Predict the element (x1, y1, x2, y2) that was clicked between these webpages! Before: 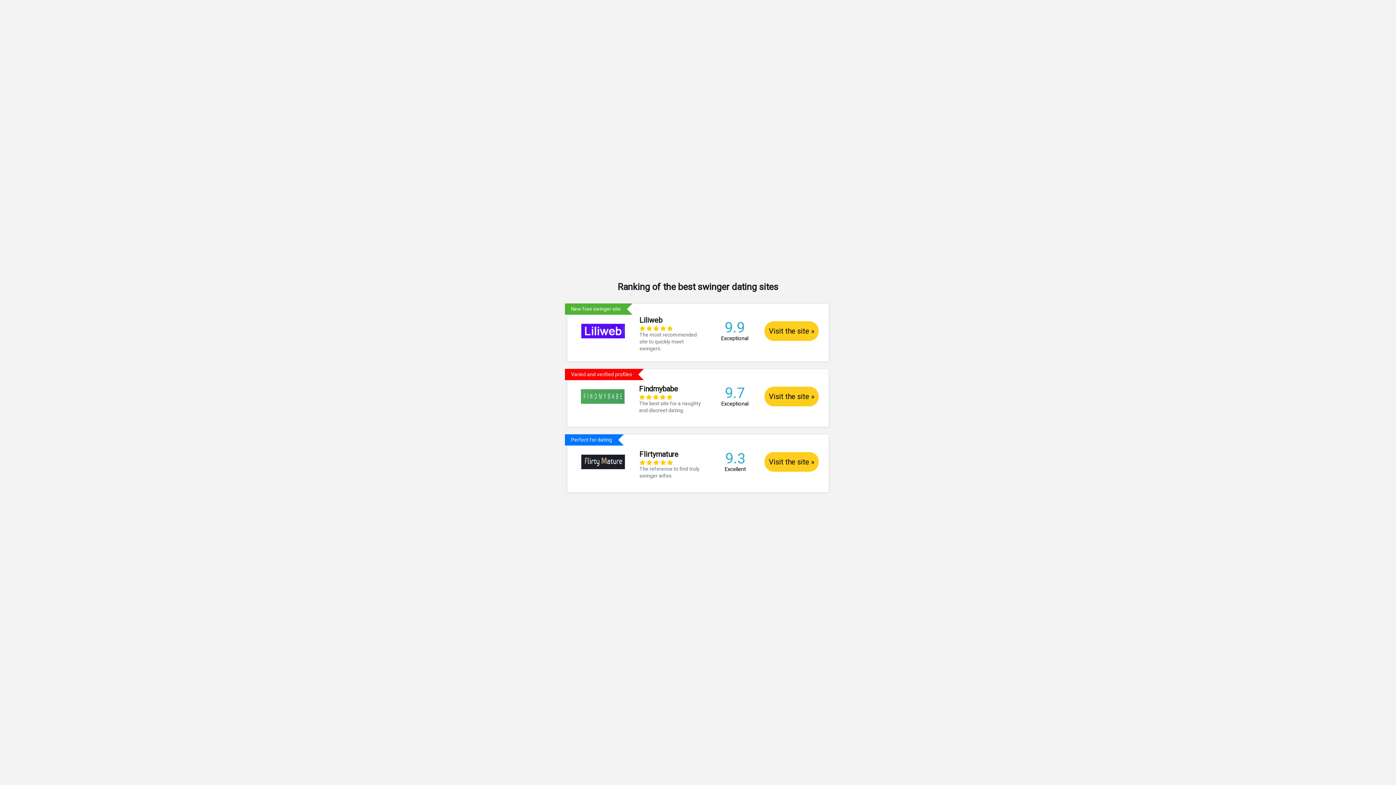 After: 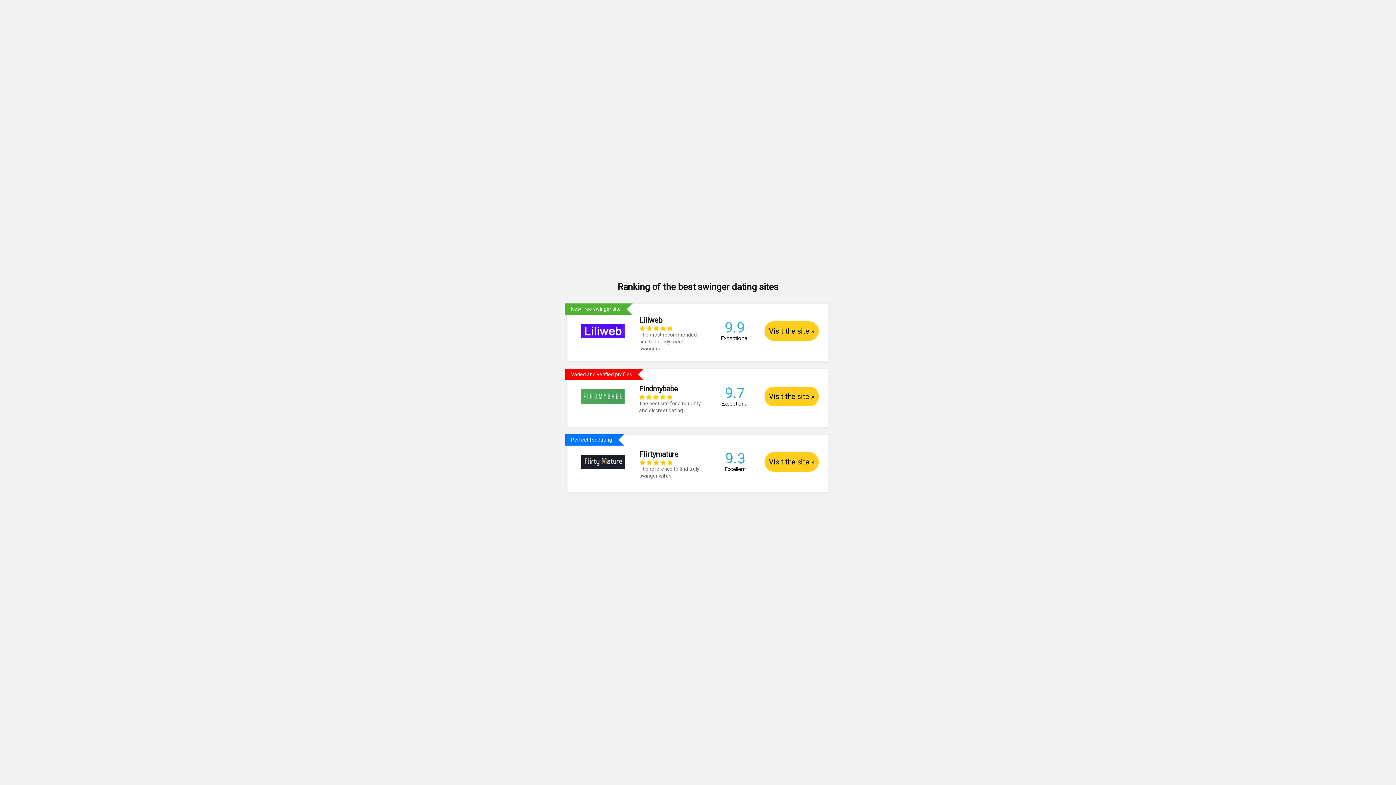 Action: bbox: (567, 369, 828, 419) label: Varied and verified profiles
	
Findmybabe
    
The best site for a naughty and discreet dating.
	9.7 Exceptional	Visit the site »